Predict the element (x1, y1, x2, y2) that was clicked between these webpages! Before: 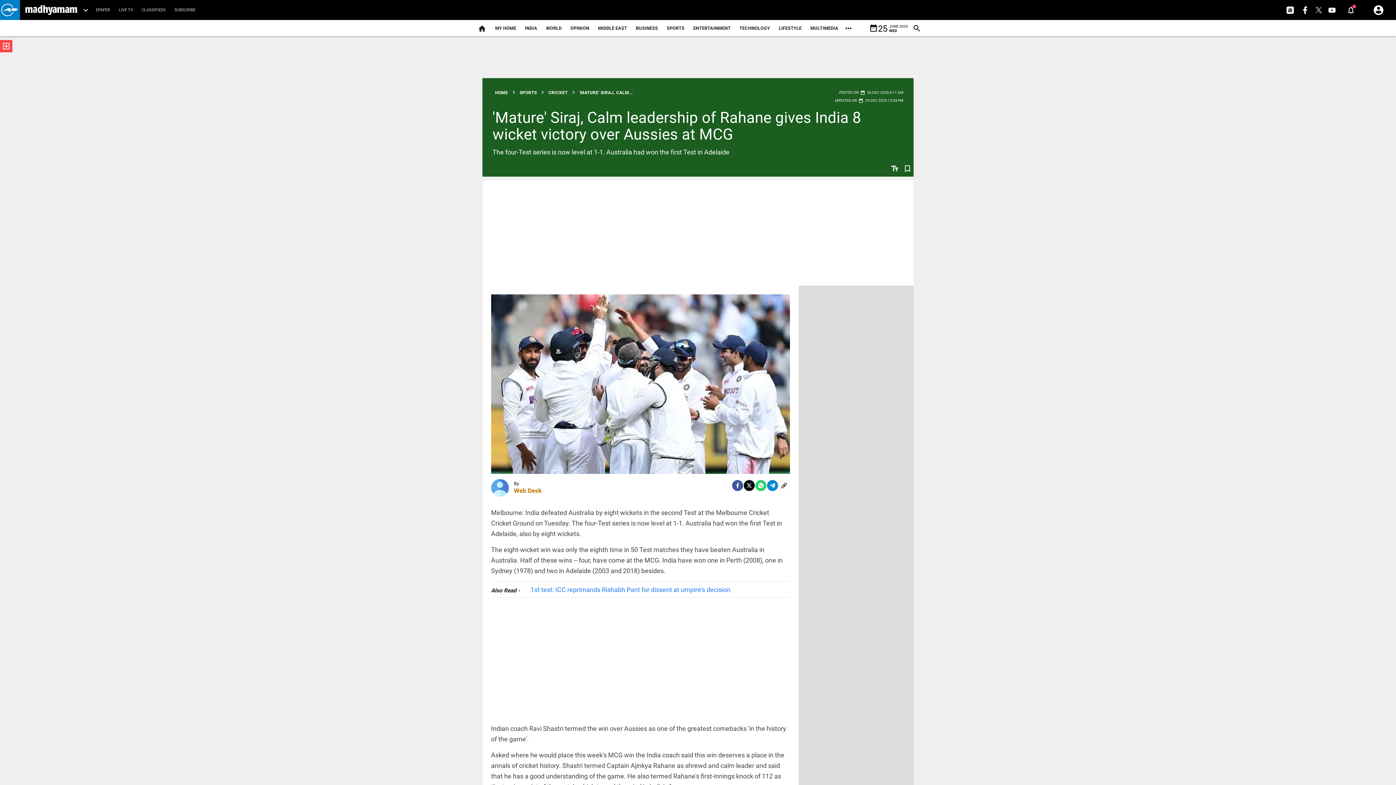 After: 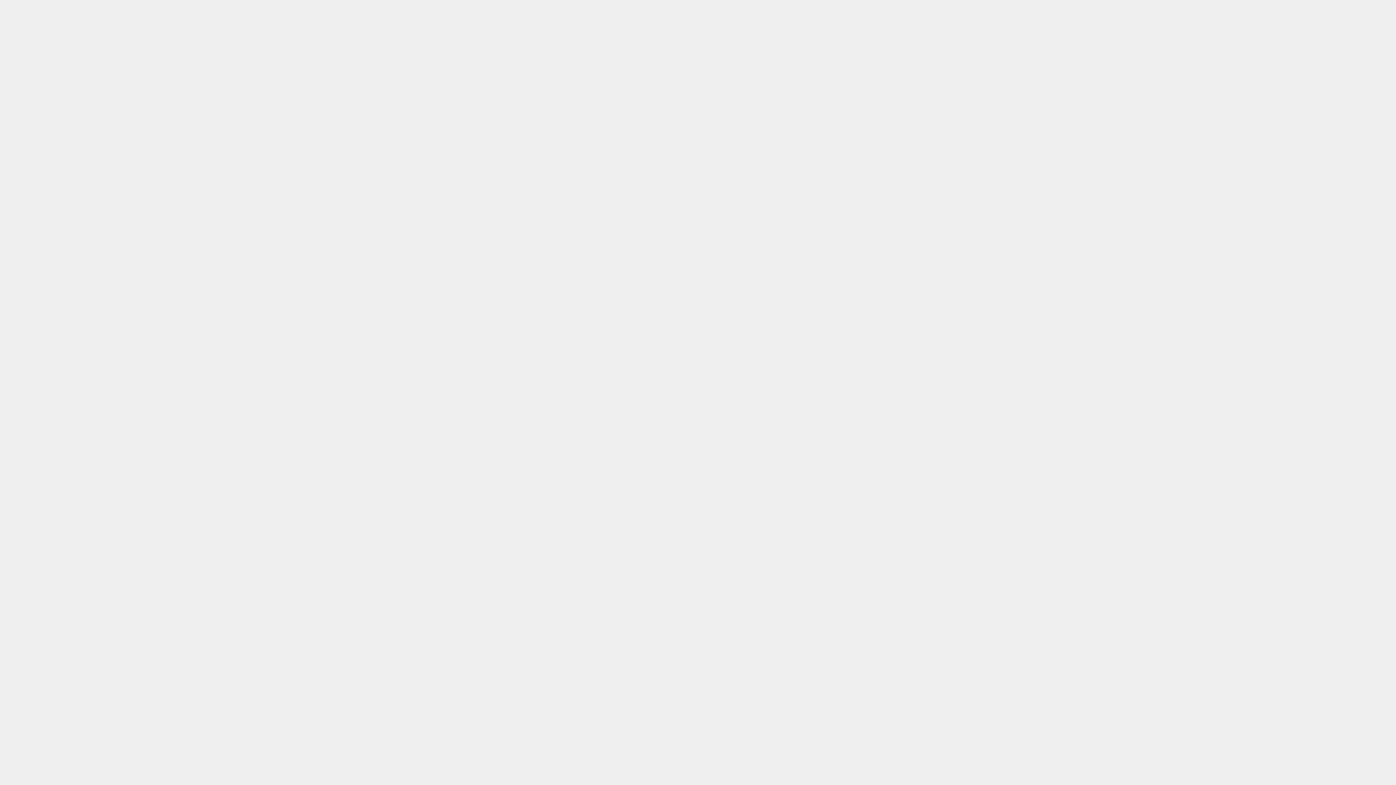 Action: bbox: (114, 0, 137, 20) label: LIVE TV